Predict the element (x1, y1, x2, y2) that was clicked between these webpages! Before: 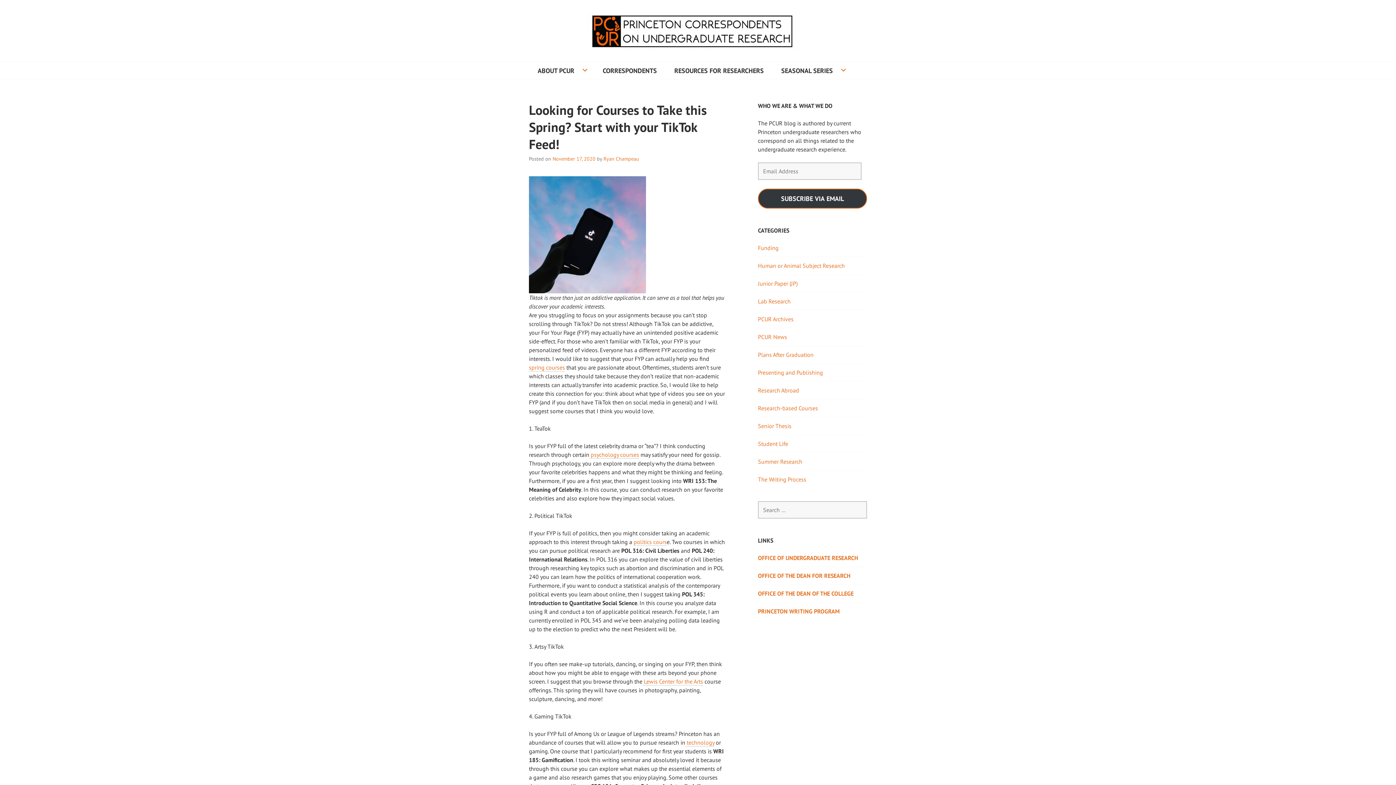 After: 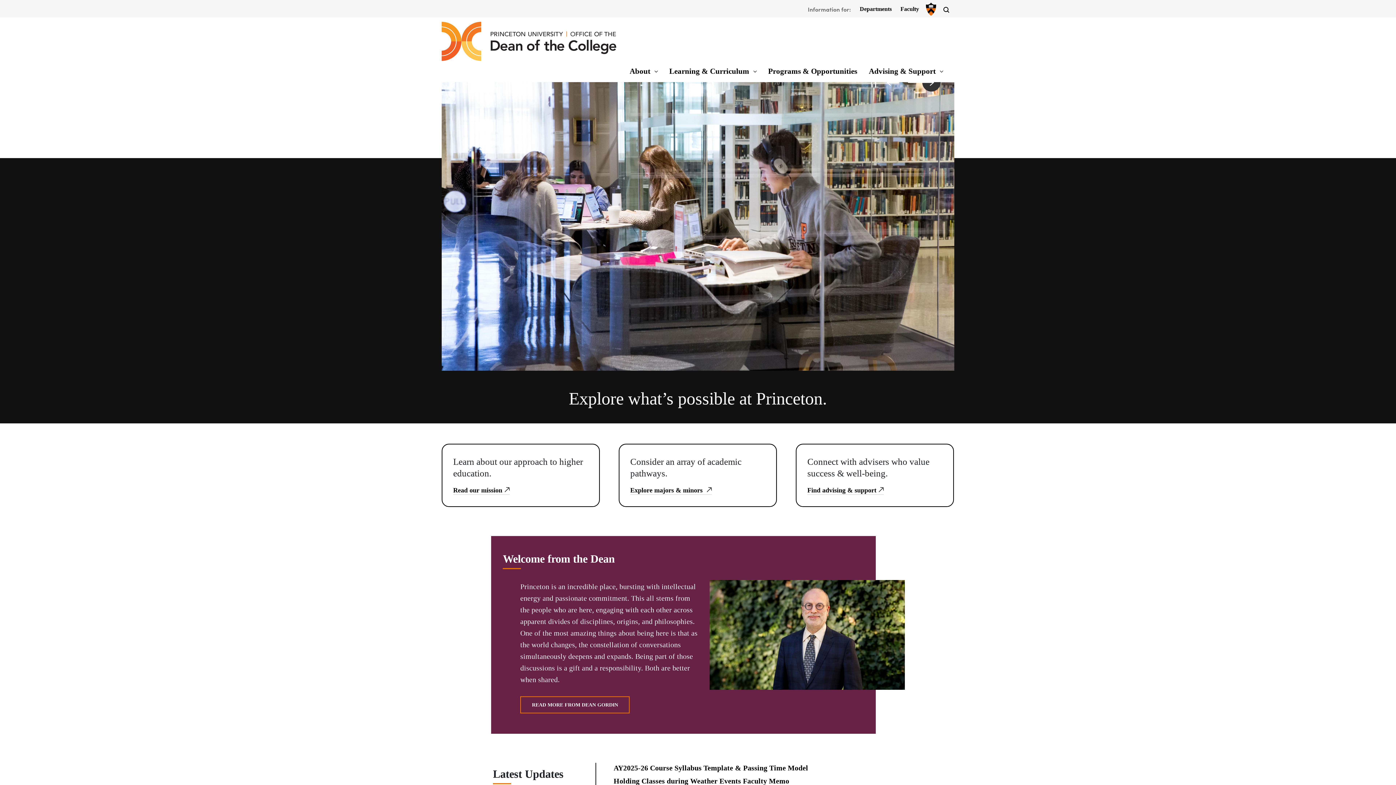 Action: bbox: (758, 589, 867, 598) label: OFFICE OF THE DEAN OF THE COLLEGE